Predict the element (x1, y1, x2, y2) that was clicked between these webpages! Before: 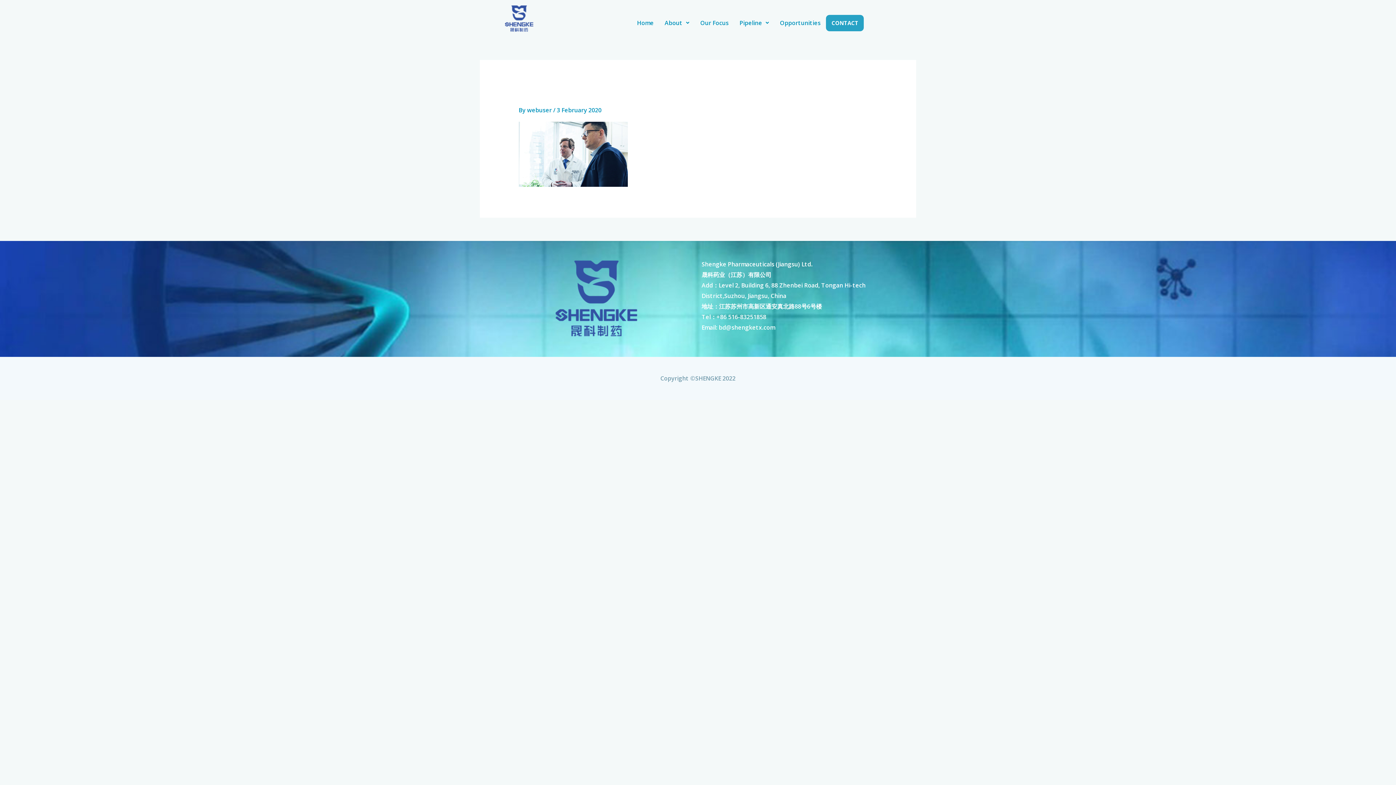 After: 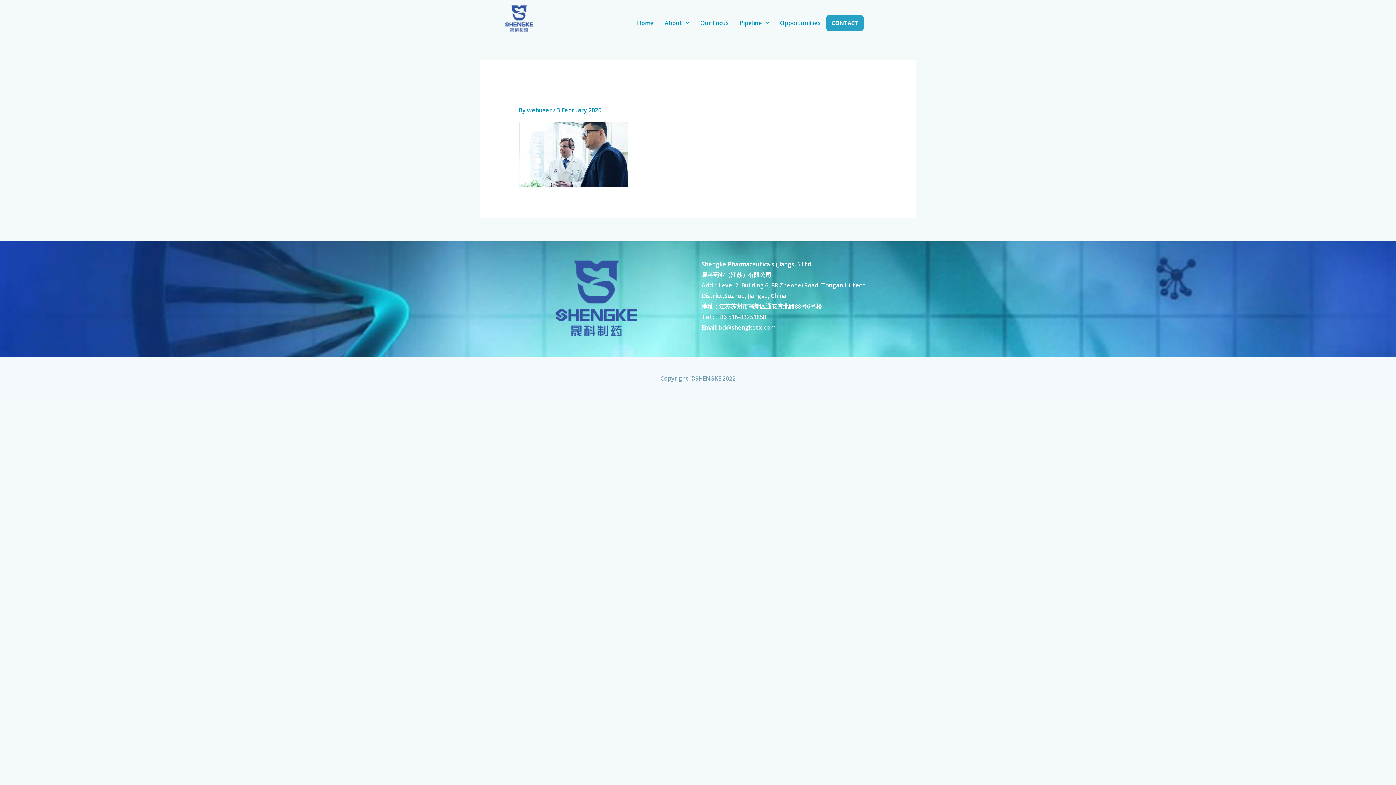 Action: bbox: (718, 323, 775, 331) label: bd@shengketx.com